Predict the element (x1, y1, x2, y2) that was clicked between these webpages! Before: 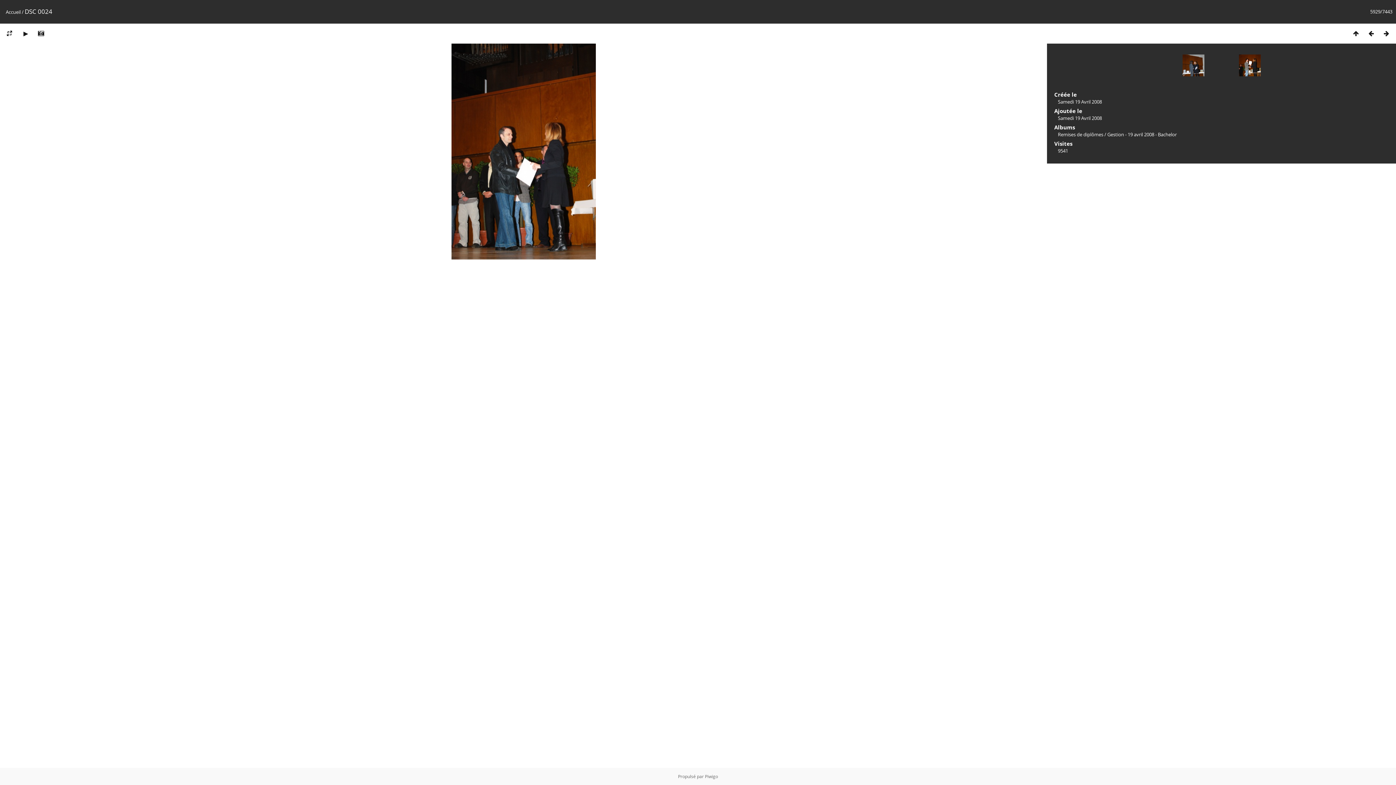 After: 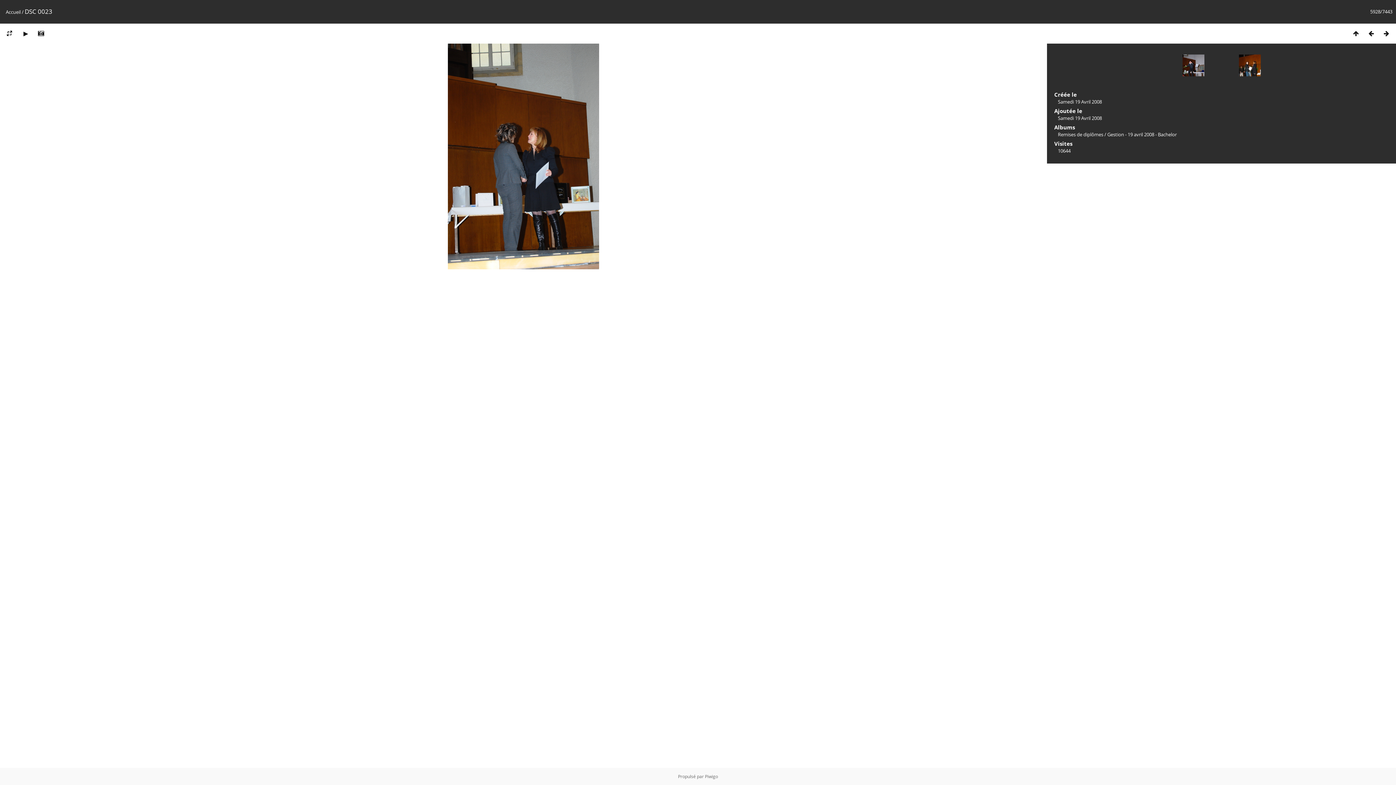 Action: bbox: (1182, 54, 1219, 90)